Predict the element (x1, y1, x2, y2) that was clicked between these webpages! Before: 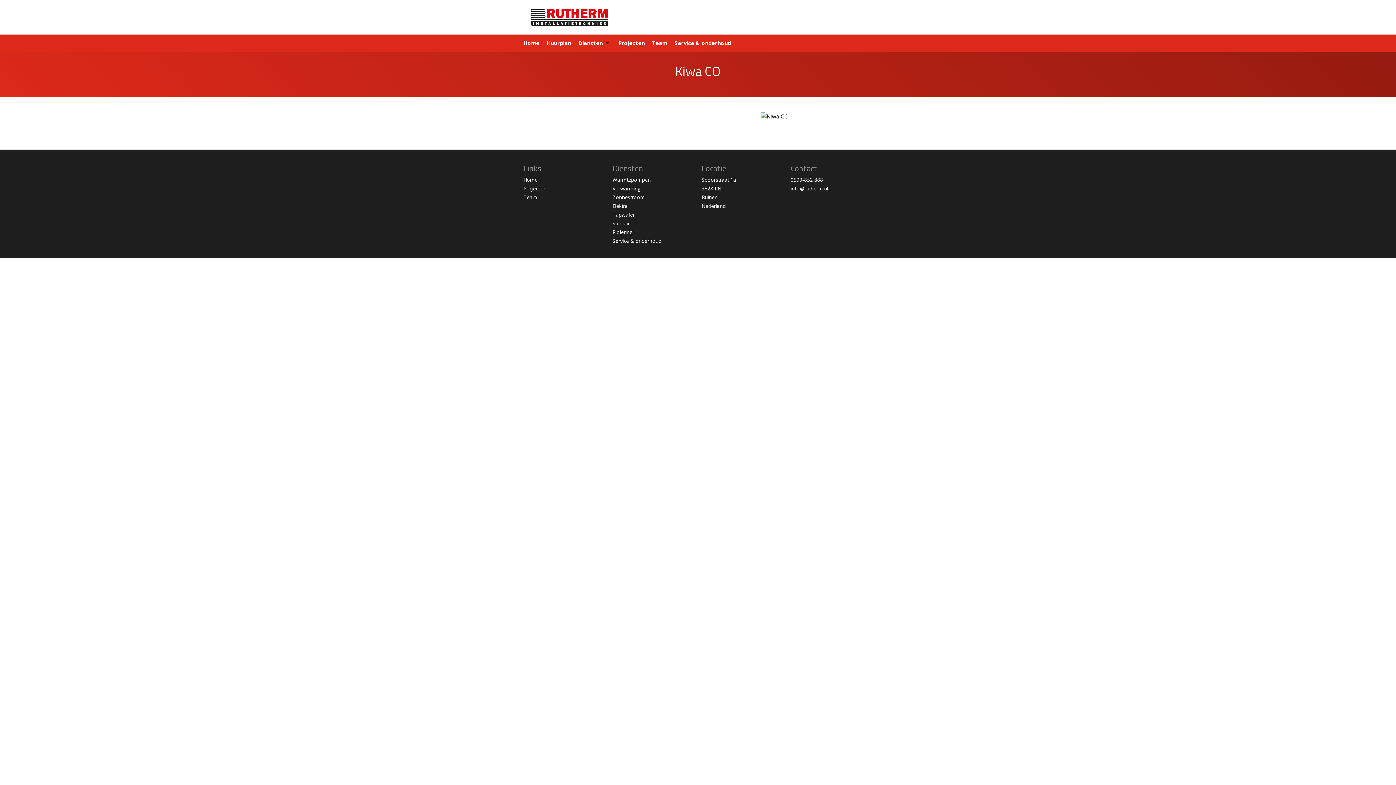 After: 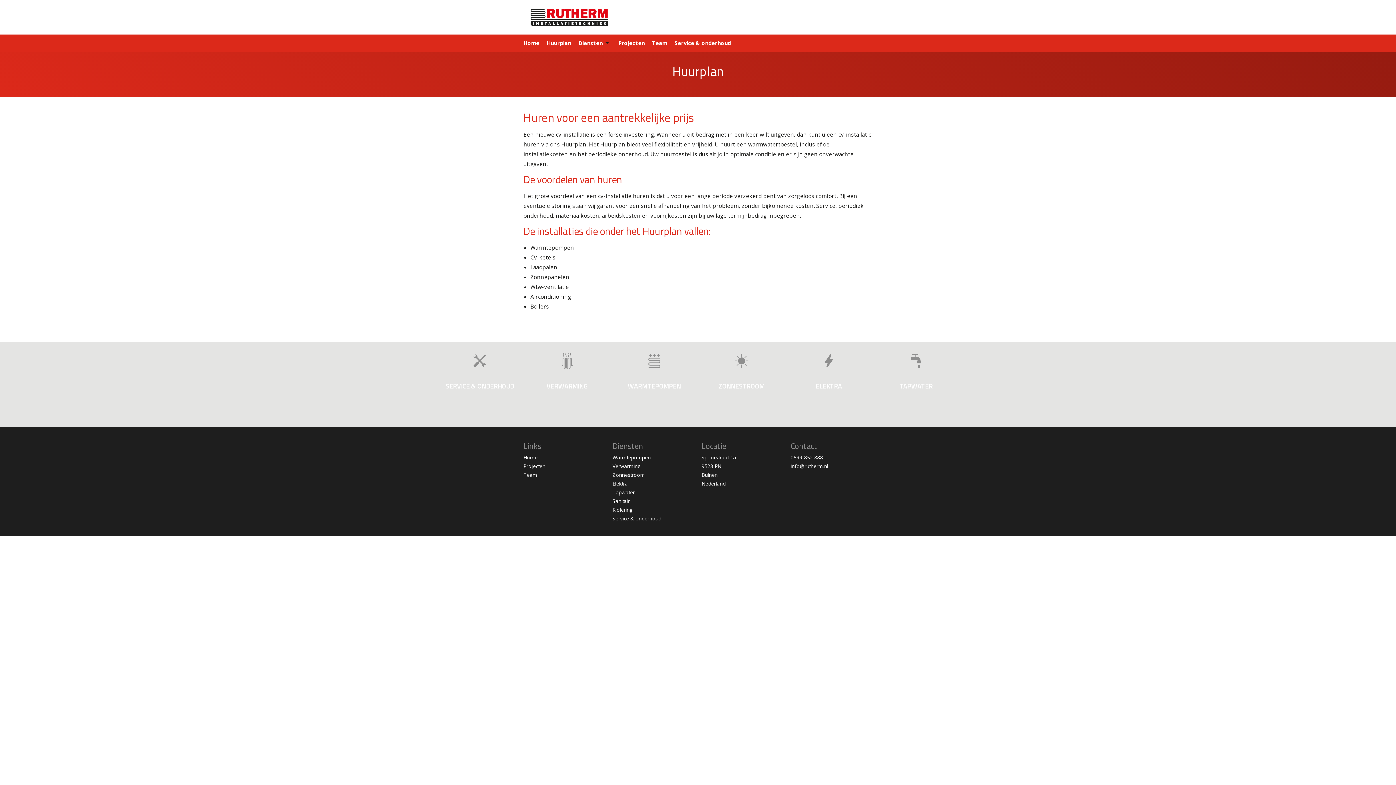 Action: label: Huurplan bbox: (546, 39, 571, 46)